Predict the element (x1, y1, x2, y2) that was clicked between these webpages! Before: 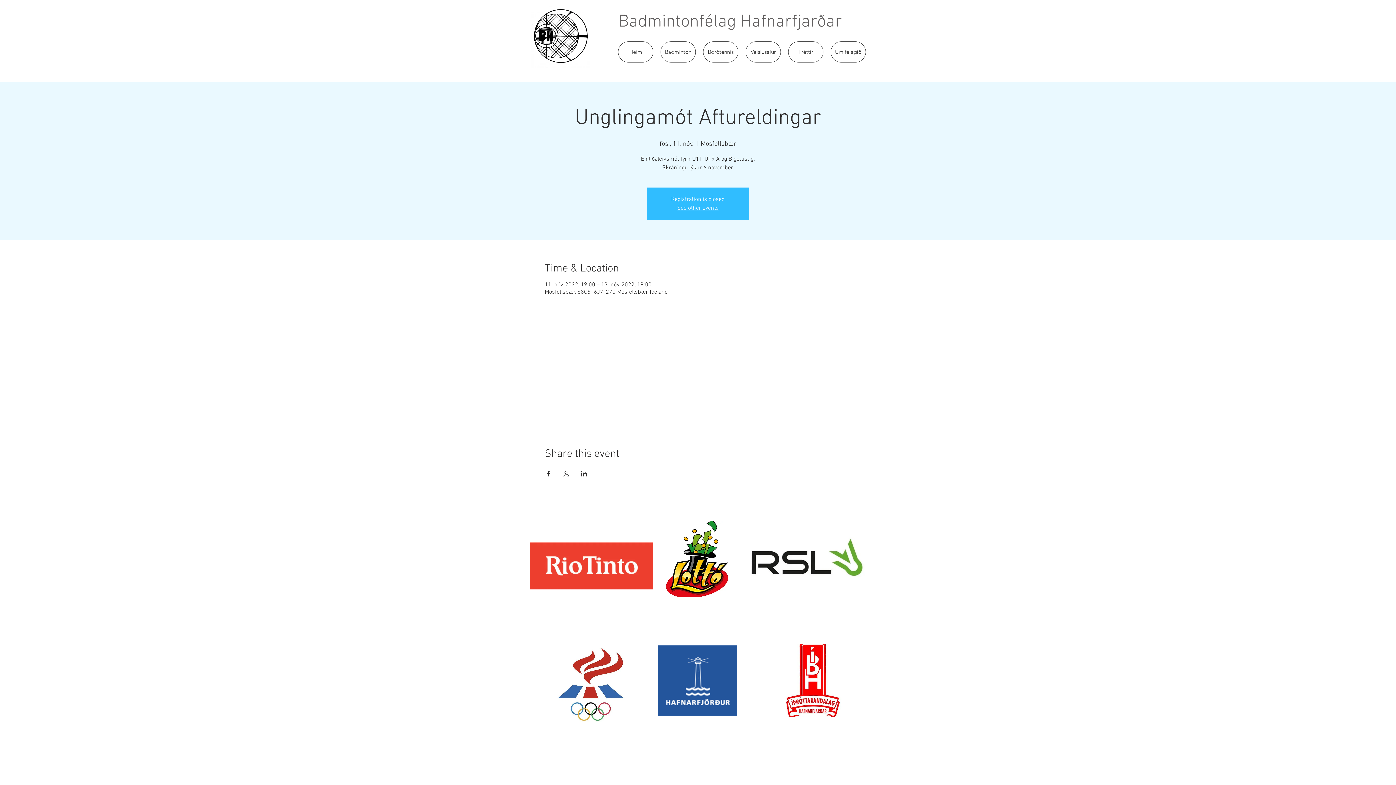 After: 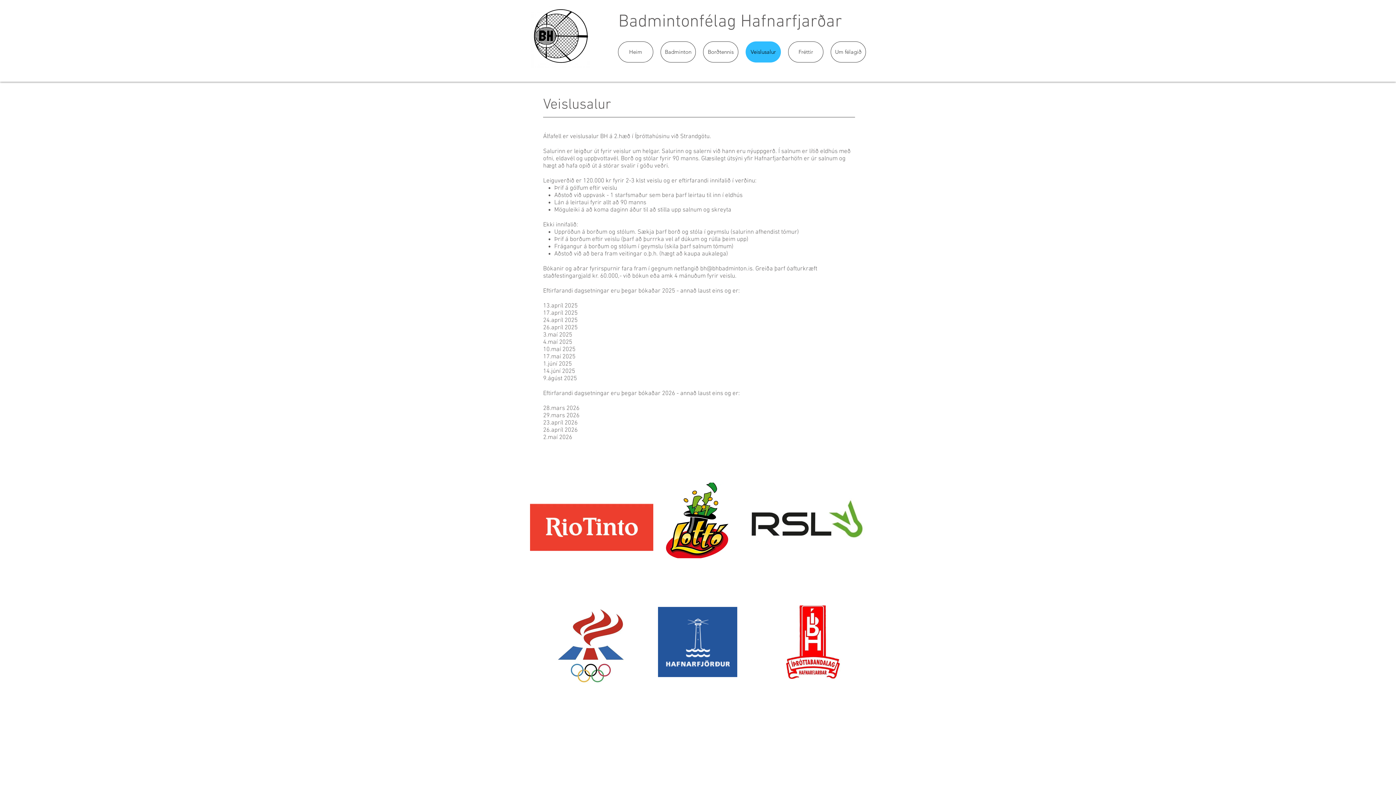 Action: bbox: (745, 41, 781, 62) label: Veislusalur